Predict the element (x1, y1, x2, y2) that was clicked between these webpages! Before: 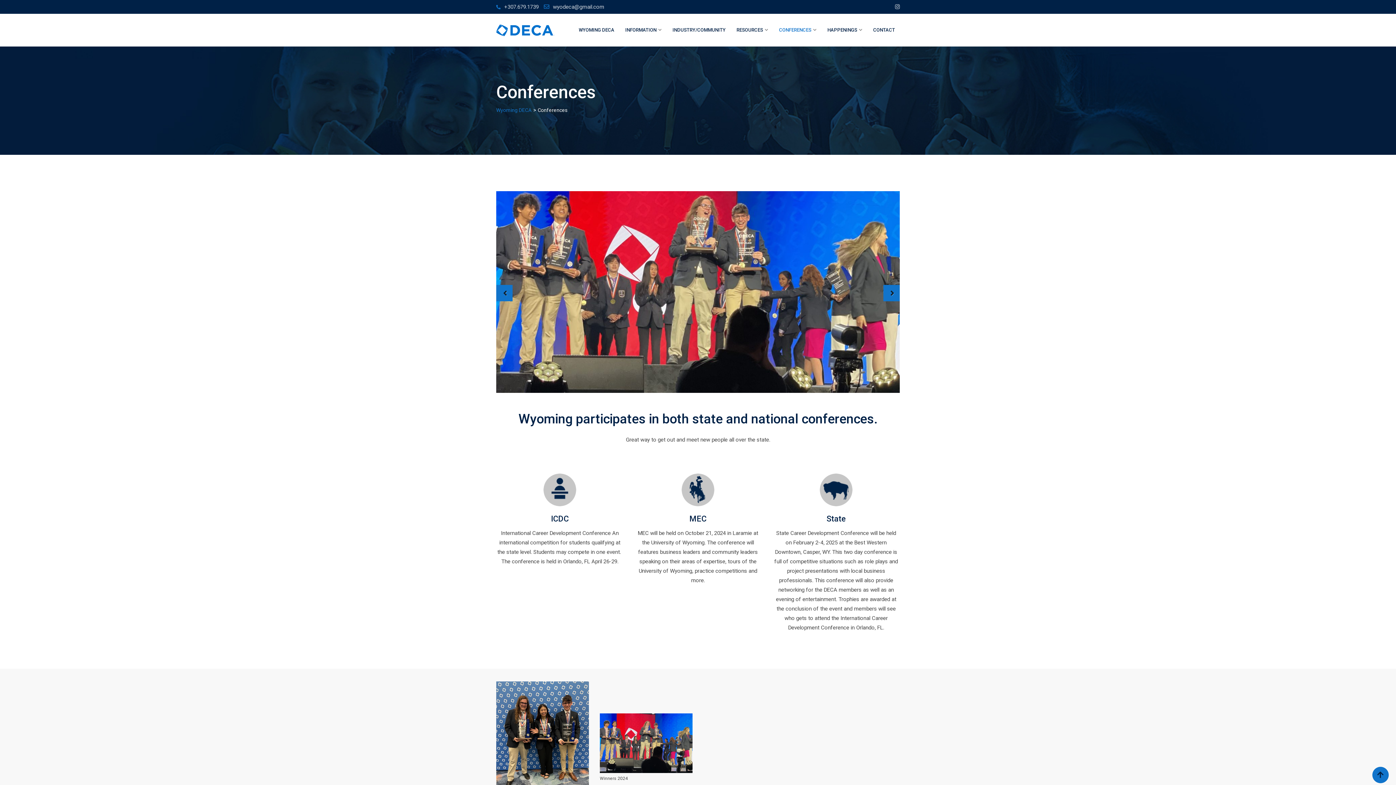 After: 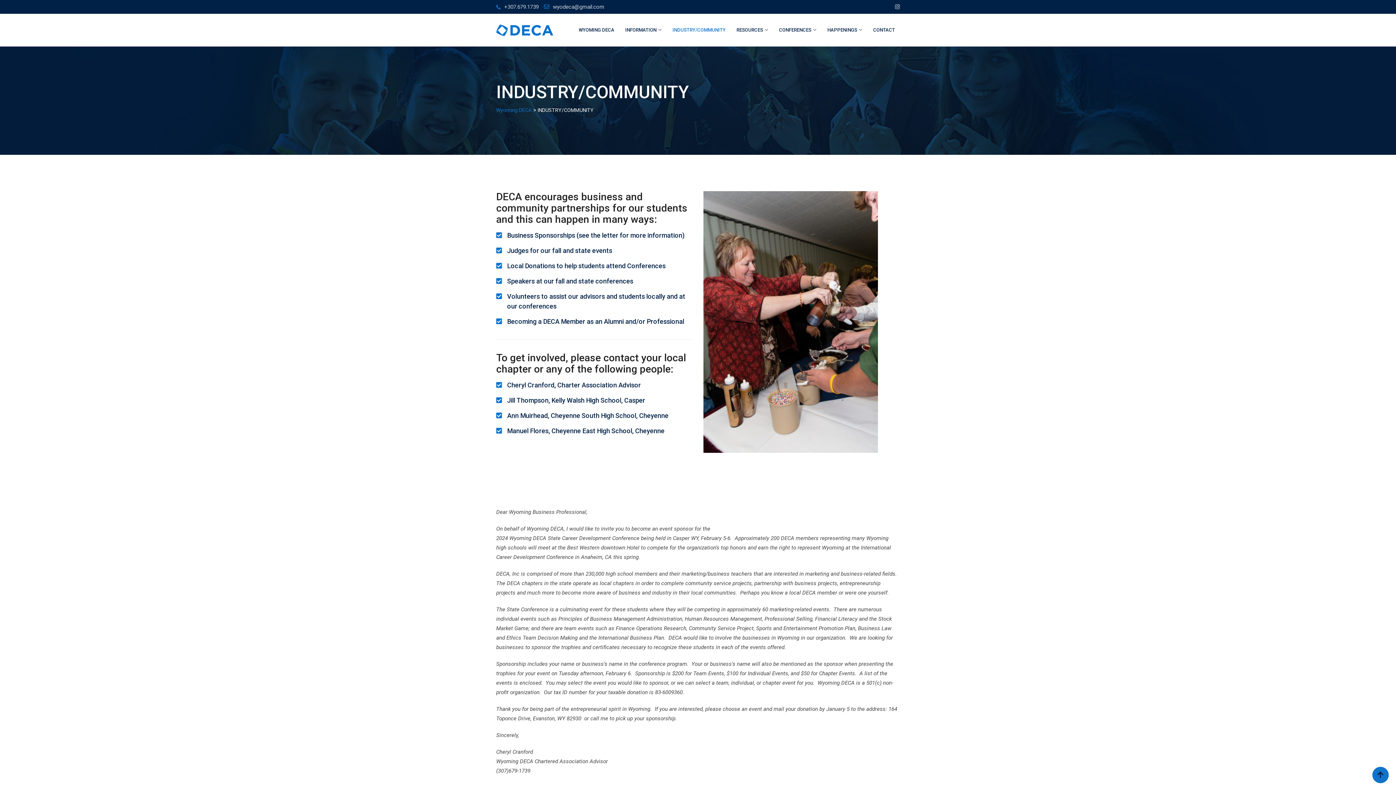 Action: bbox: (668, 13, 730, 46) label: INDUSTRY/COMMUNITY